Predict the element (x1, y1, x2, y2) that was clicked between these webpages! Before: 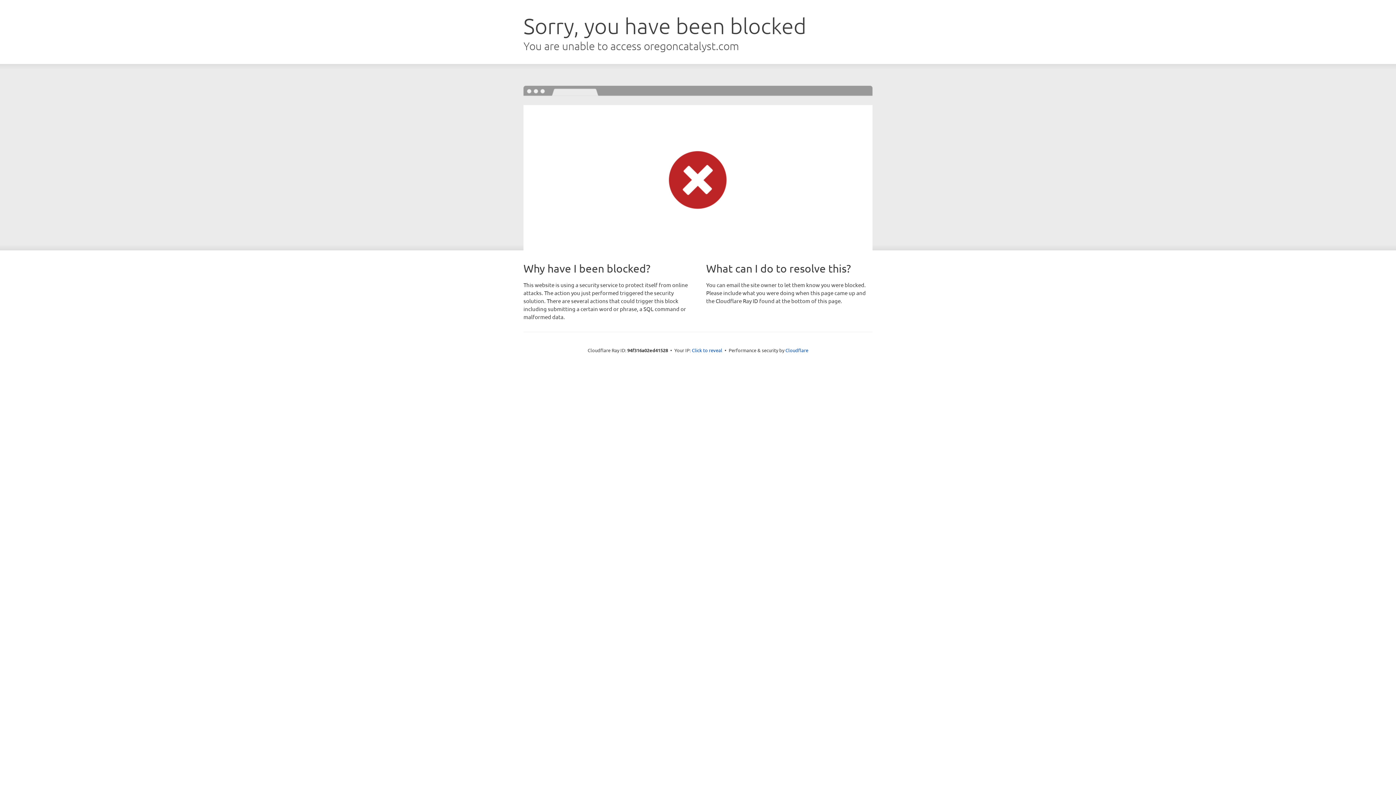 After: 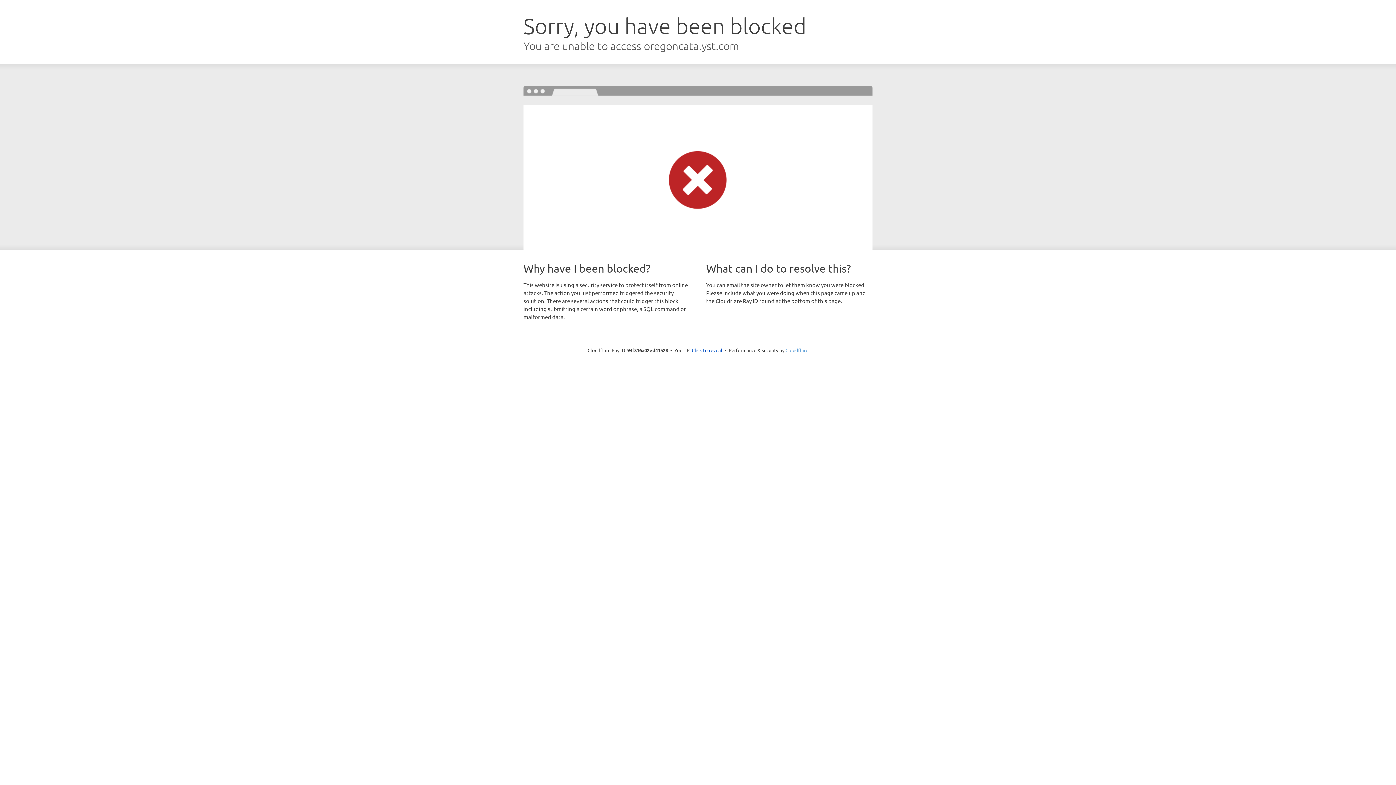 Action: label: Cloudflare bbox: (785, 347, 808, 353)